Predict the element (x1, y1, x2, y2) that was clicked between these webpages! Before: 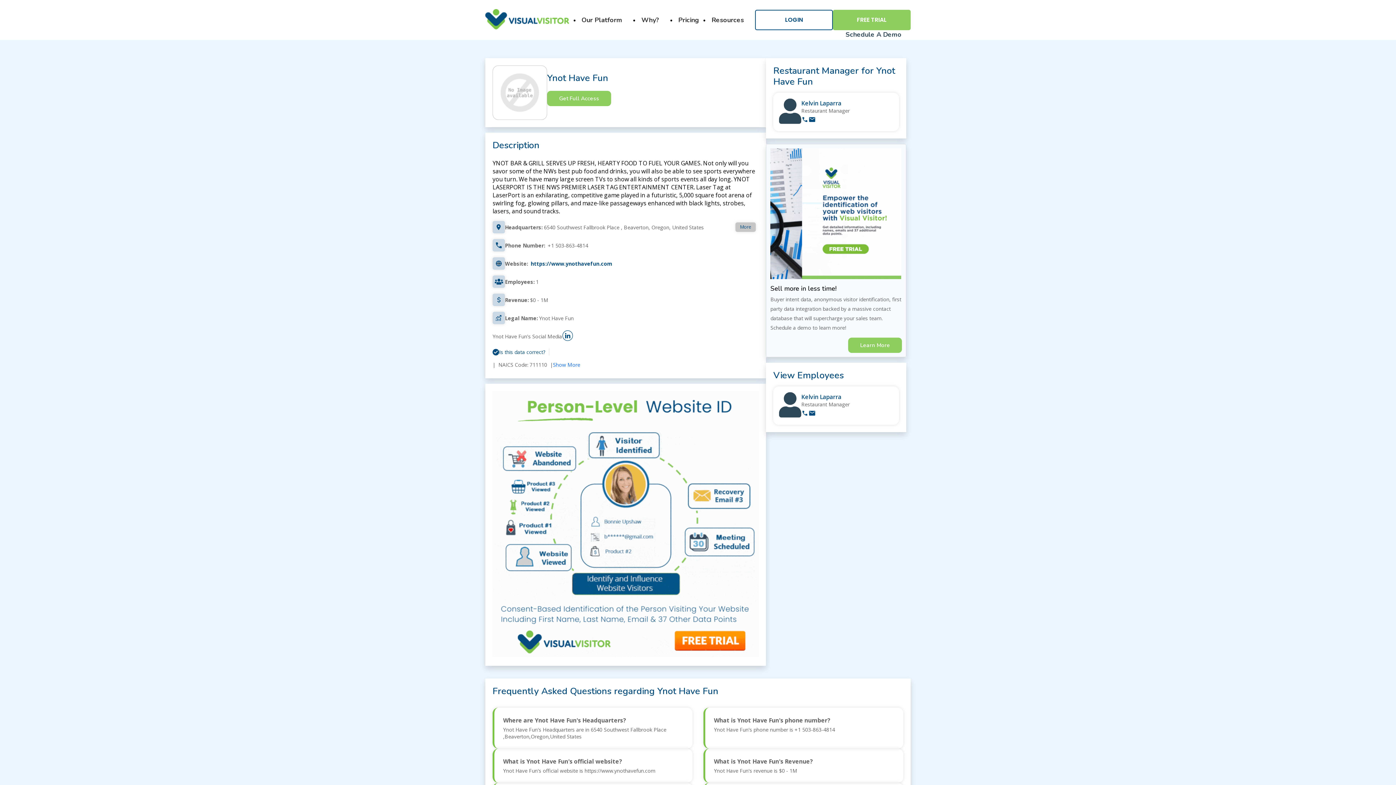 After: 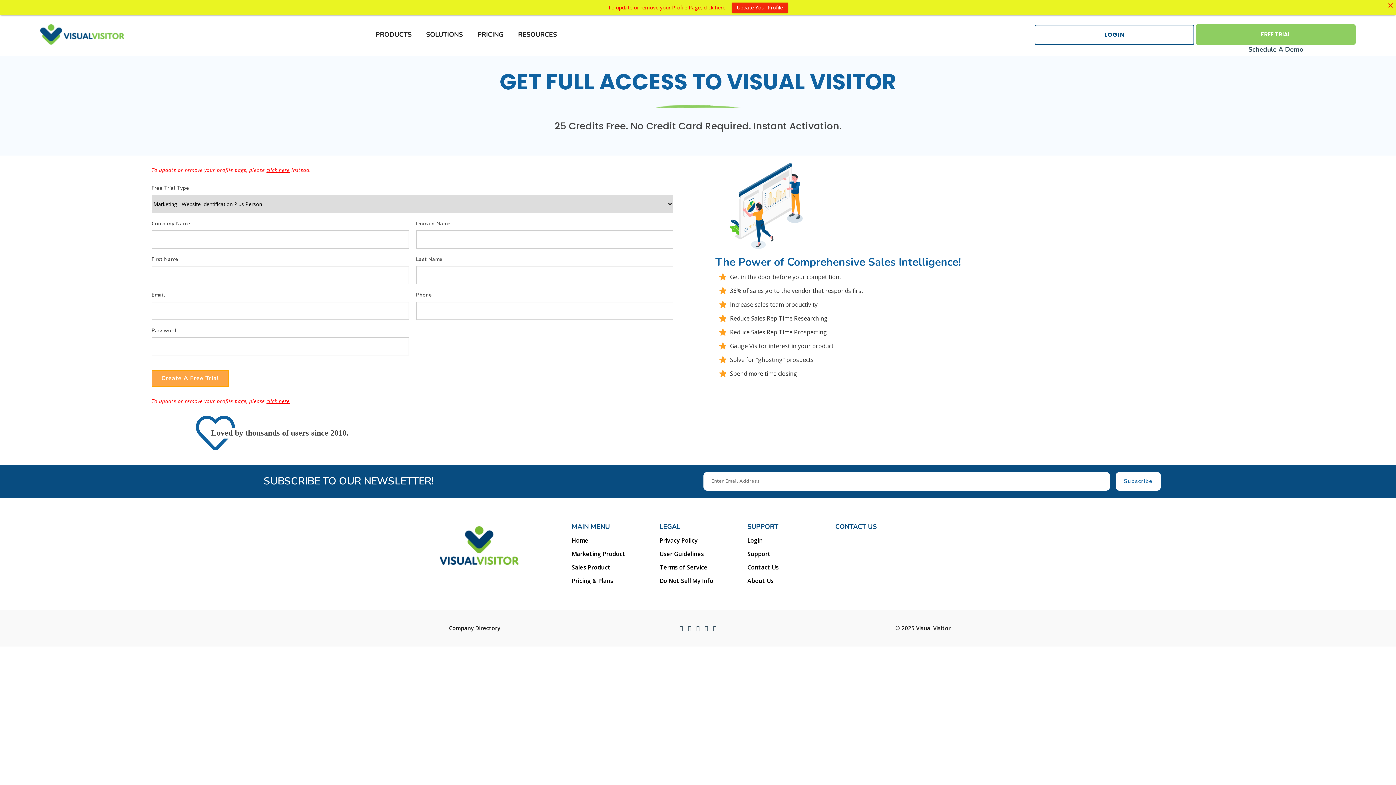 Action: bbox: (779, 118, 801, 125)